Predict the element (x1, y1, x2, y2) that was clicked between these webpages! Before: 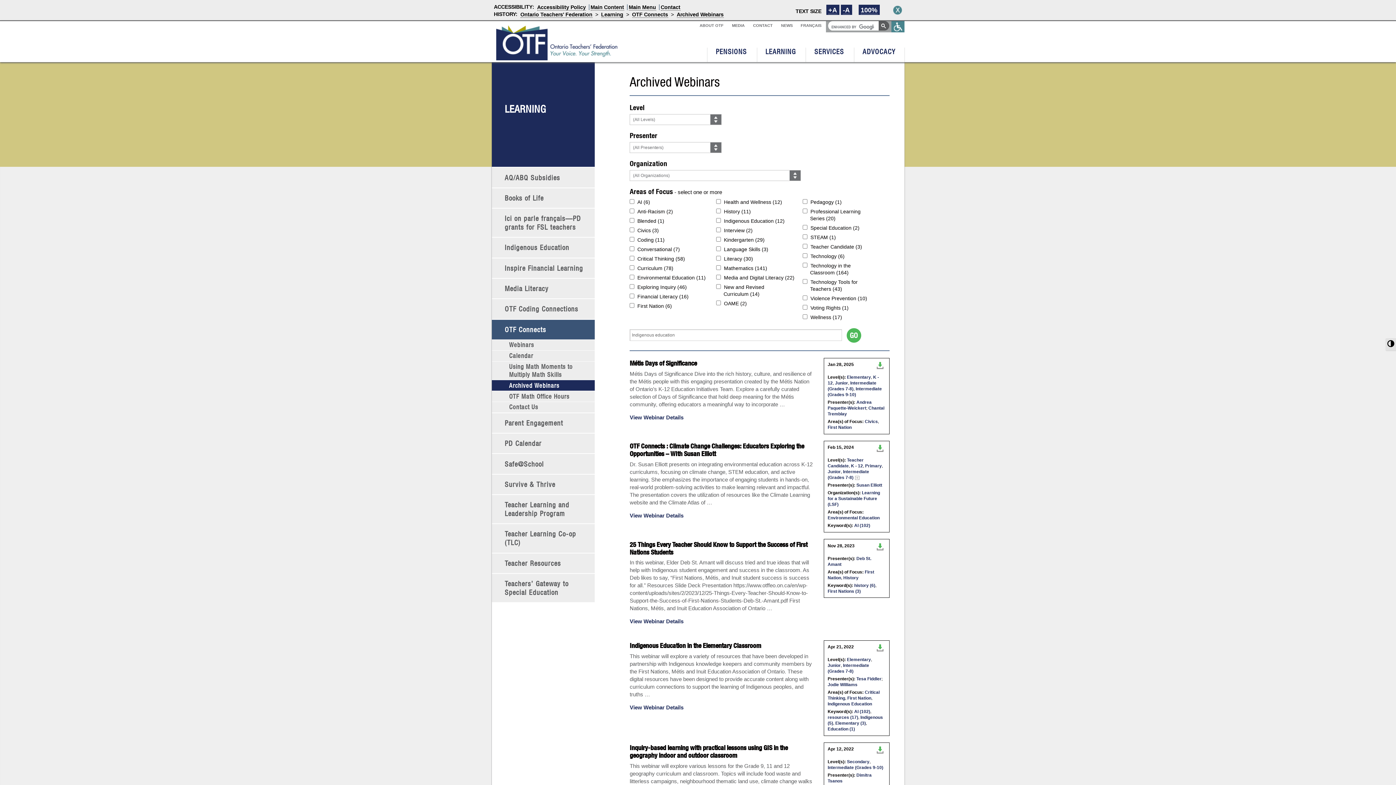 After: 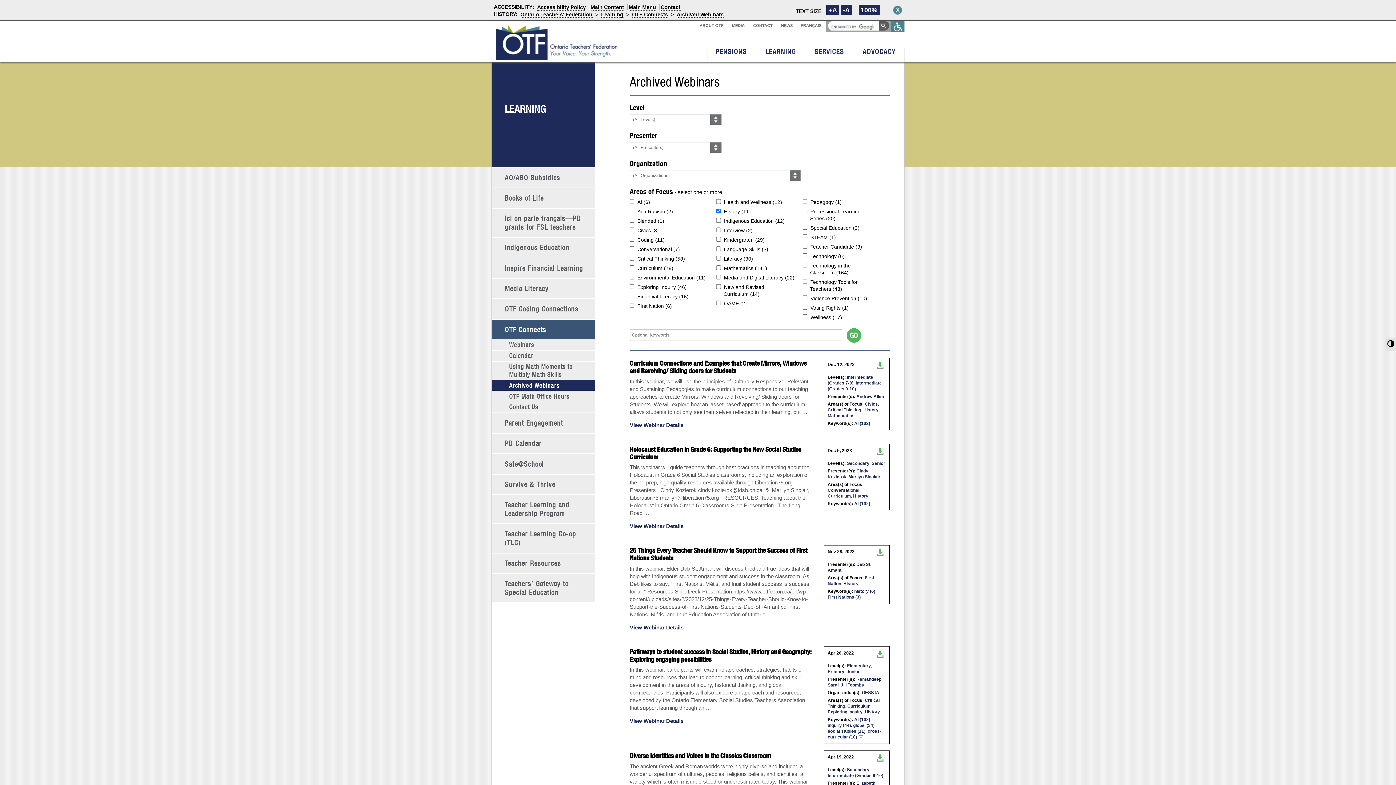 Action: label: History bbox: (843, 575, 858, 580)